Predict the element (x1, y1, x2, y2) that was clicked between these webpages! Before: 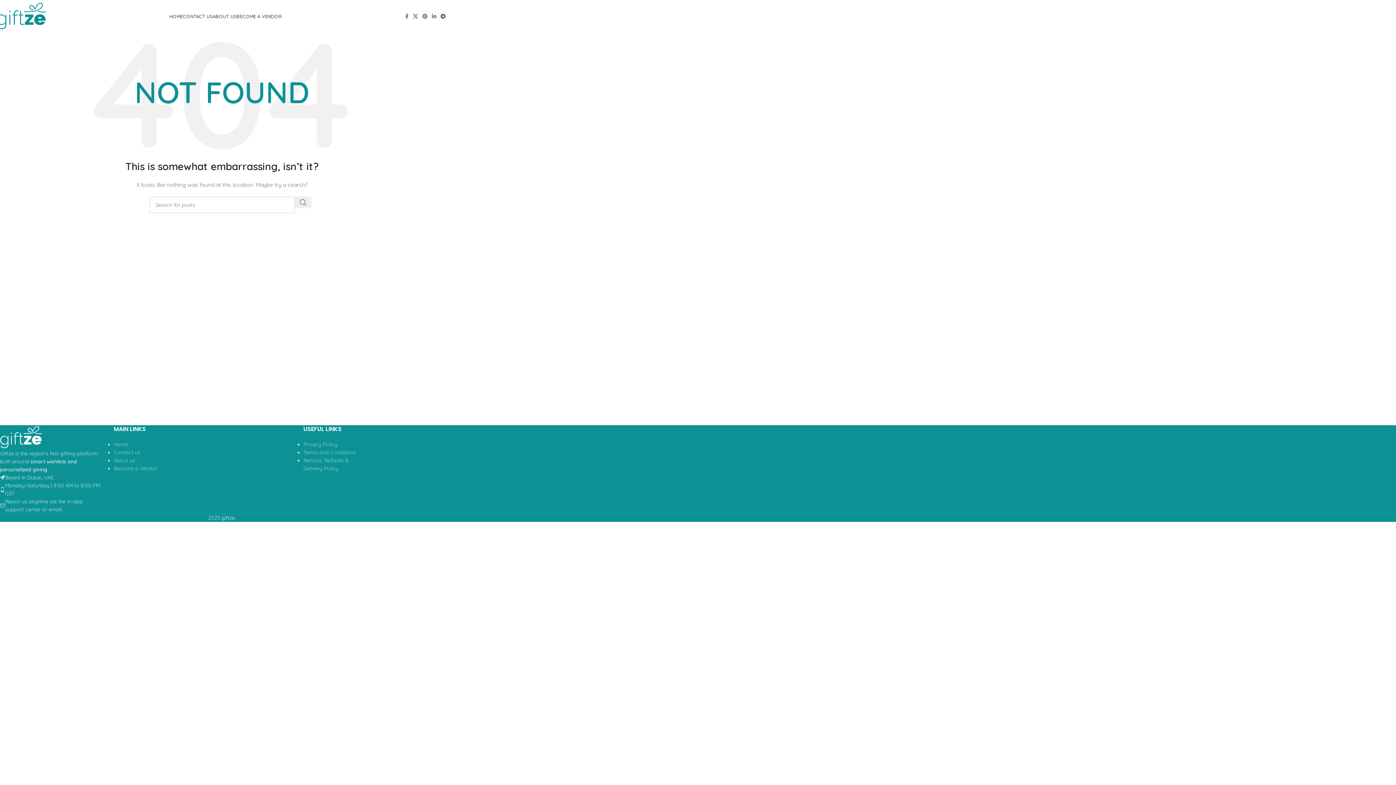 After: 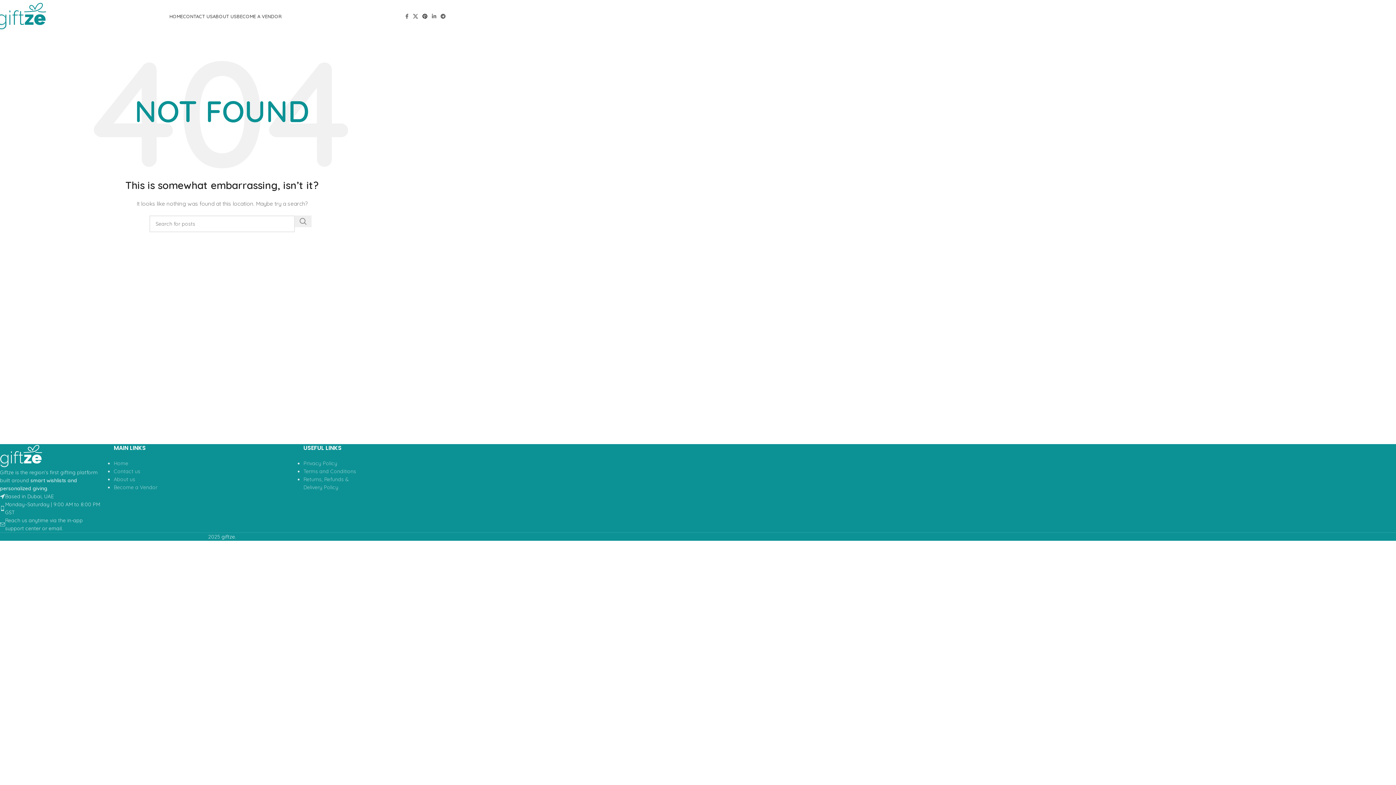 Action: label: Pinterest social link bbox: (420, 11, 429, 21)